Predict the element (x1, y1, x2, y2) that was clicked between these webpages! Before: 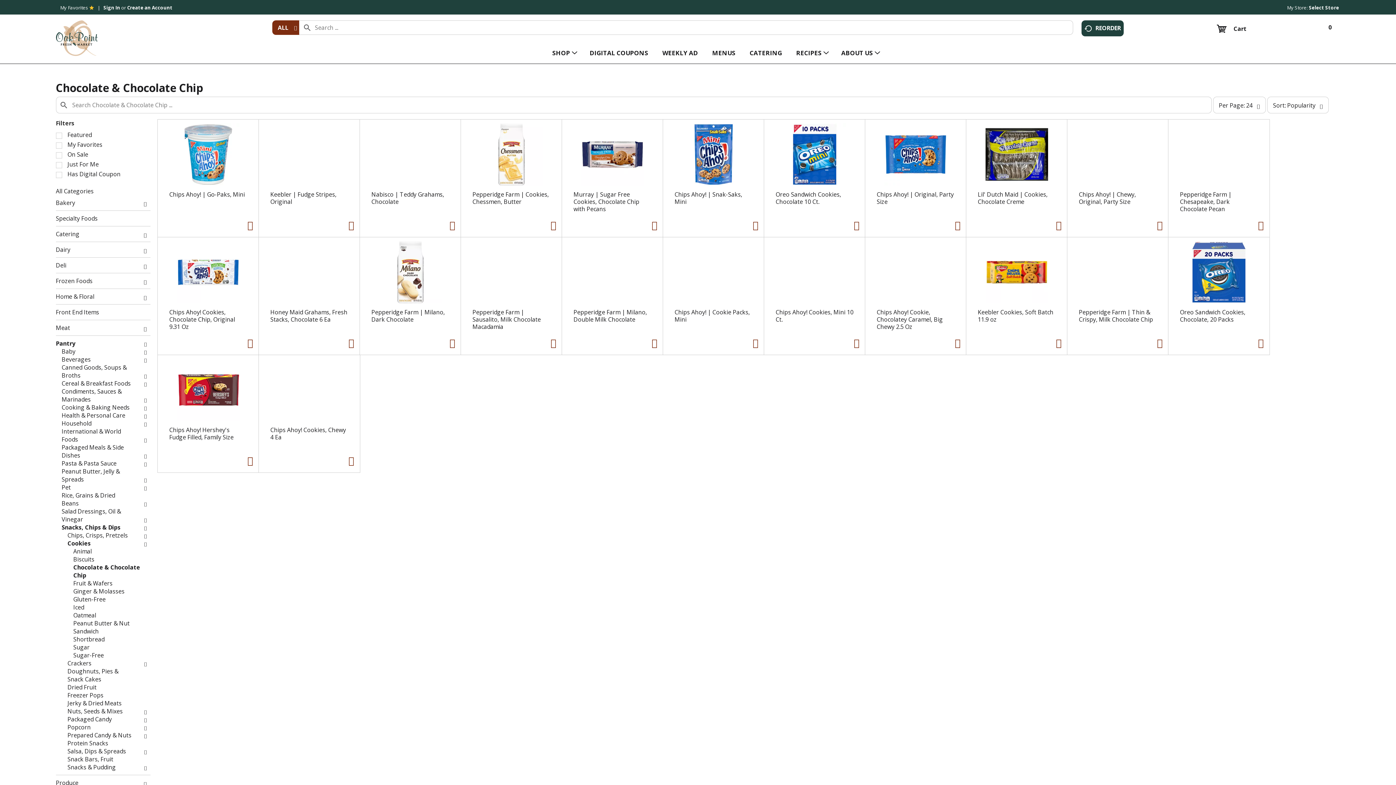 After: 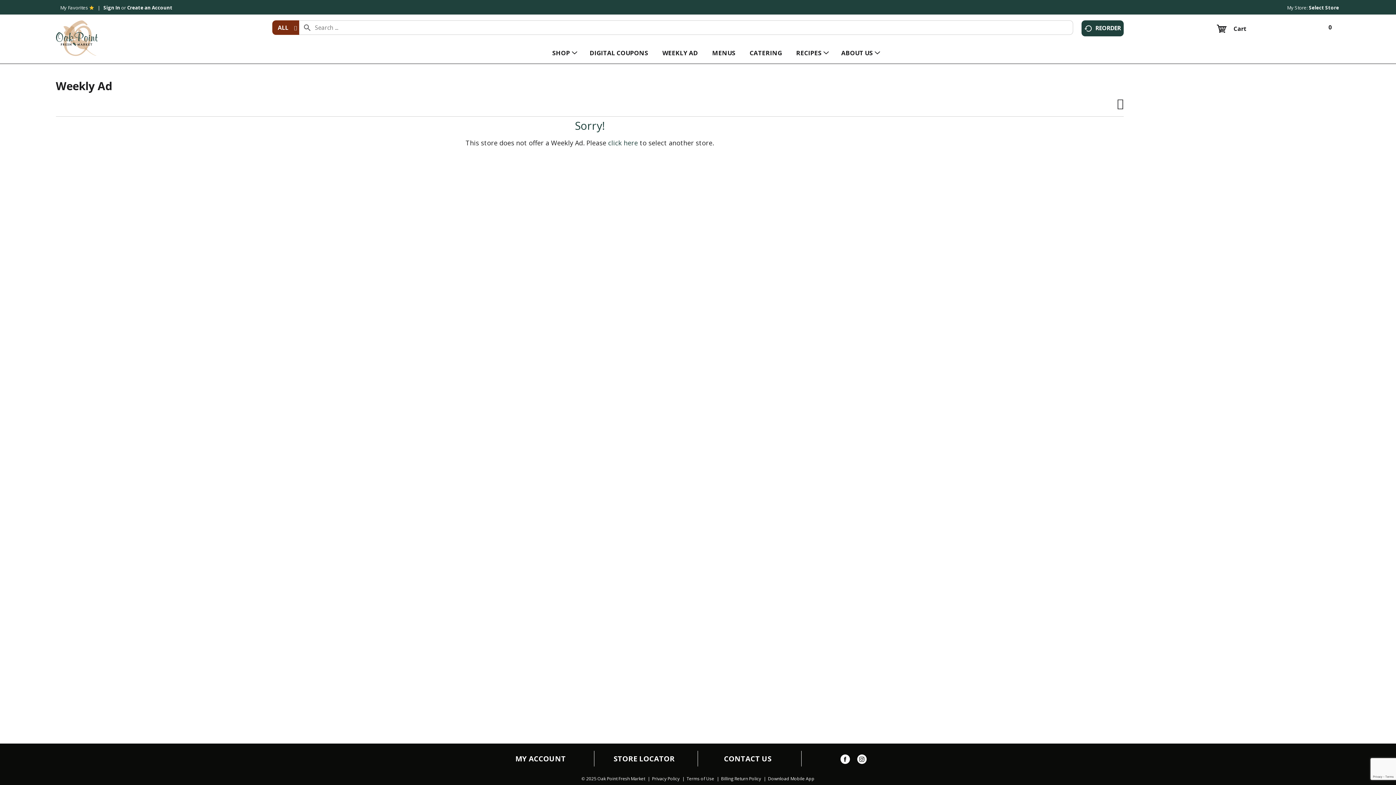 Action: label: WEEKLY AD bbox: (655, 44, 703, 62)